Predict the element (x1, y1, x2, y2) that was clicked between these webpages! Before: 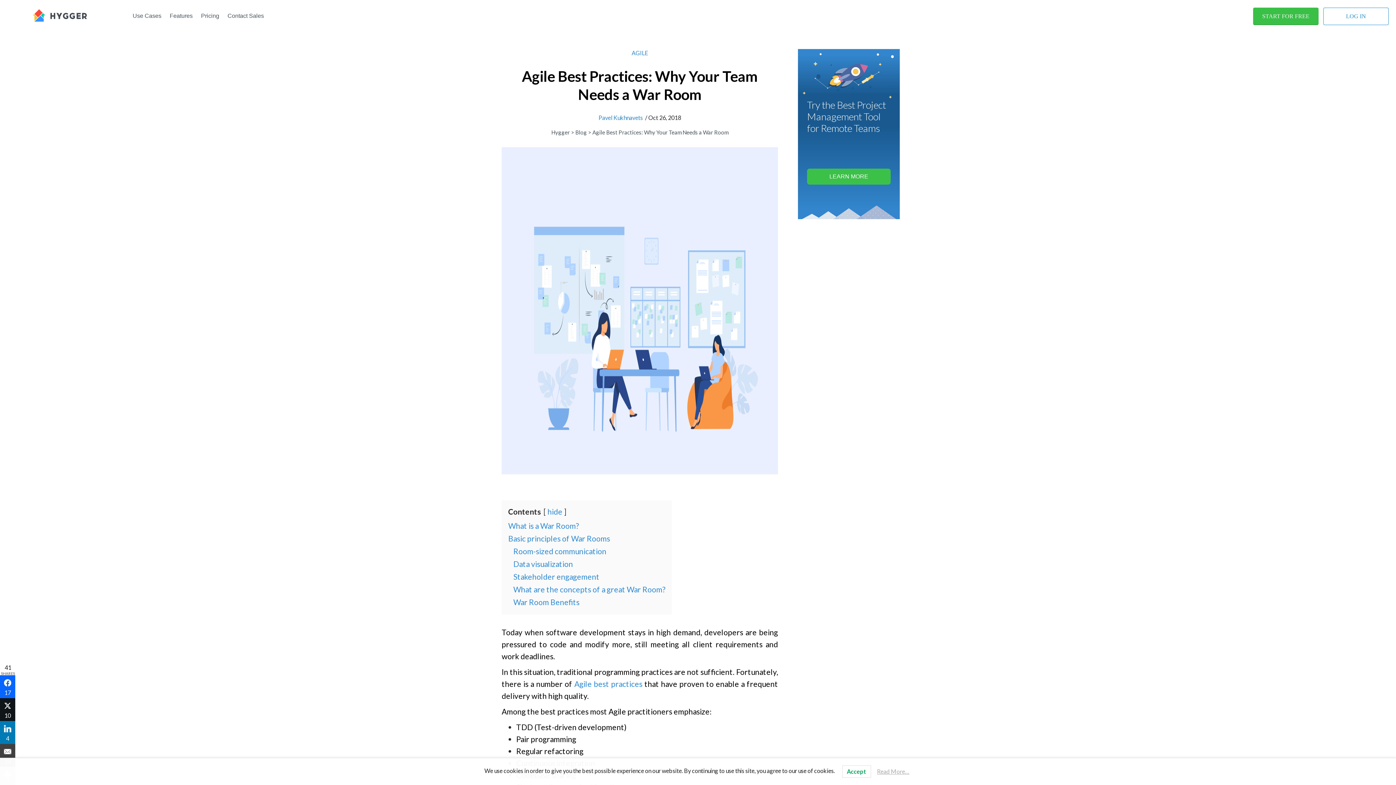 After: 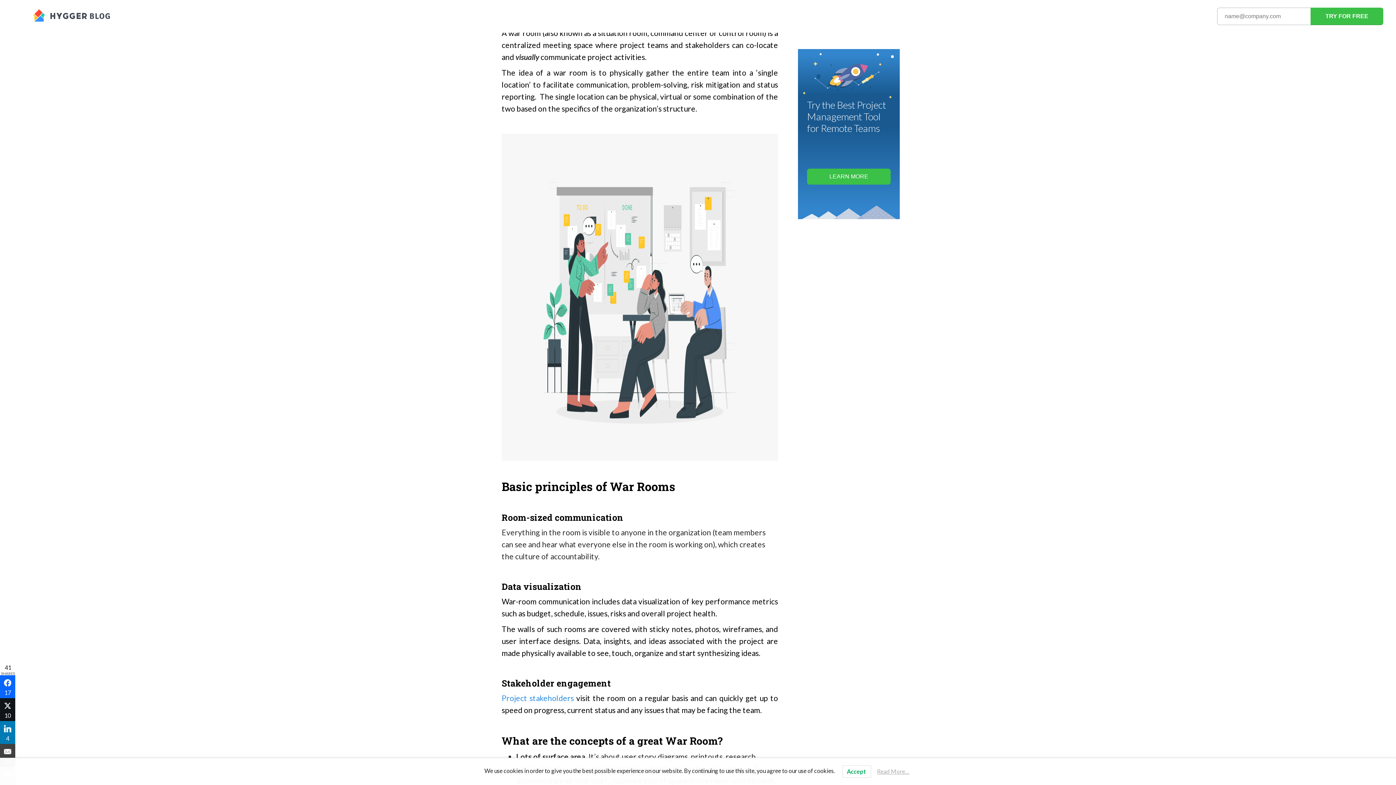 Action: bbox: (508, 521, 578, 530) label: What is a War Room?